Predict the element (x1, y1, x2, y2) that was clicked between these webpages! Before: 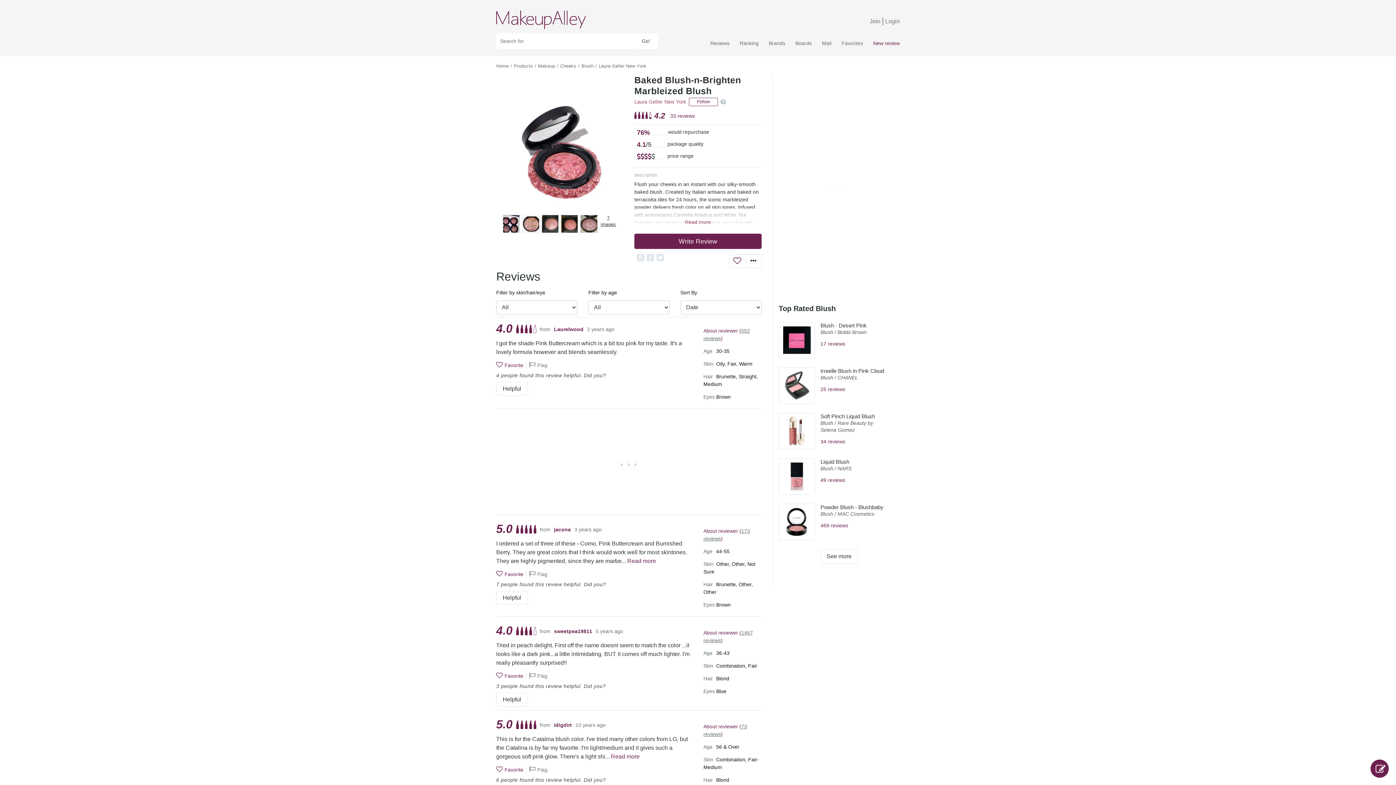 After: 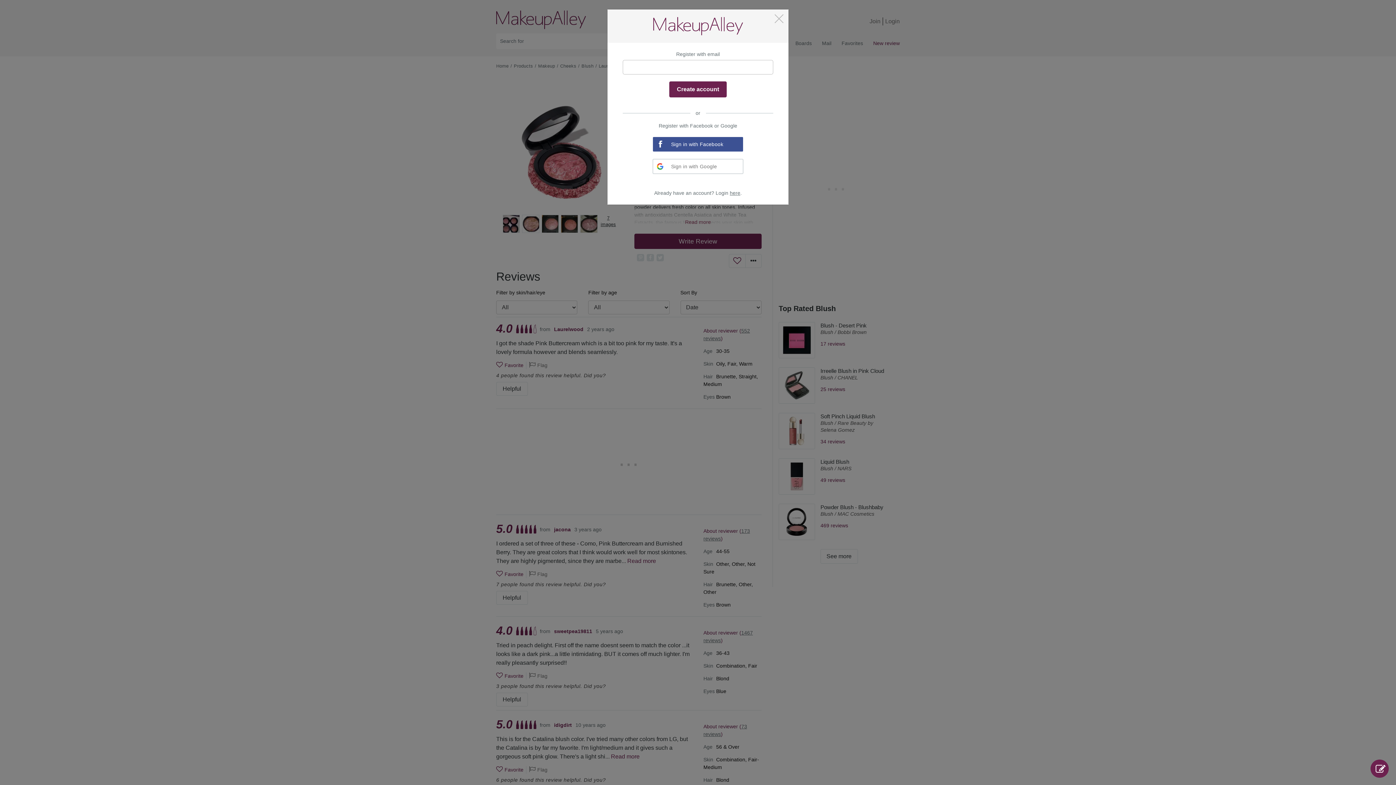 Action: label: Join bbox: (869, 18, 880, 24)